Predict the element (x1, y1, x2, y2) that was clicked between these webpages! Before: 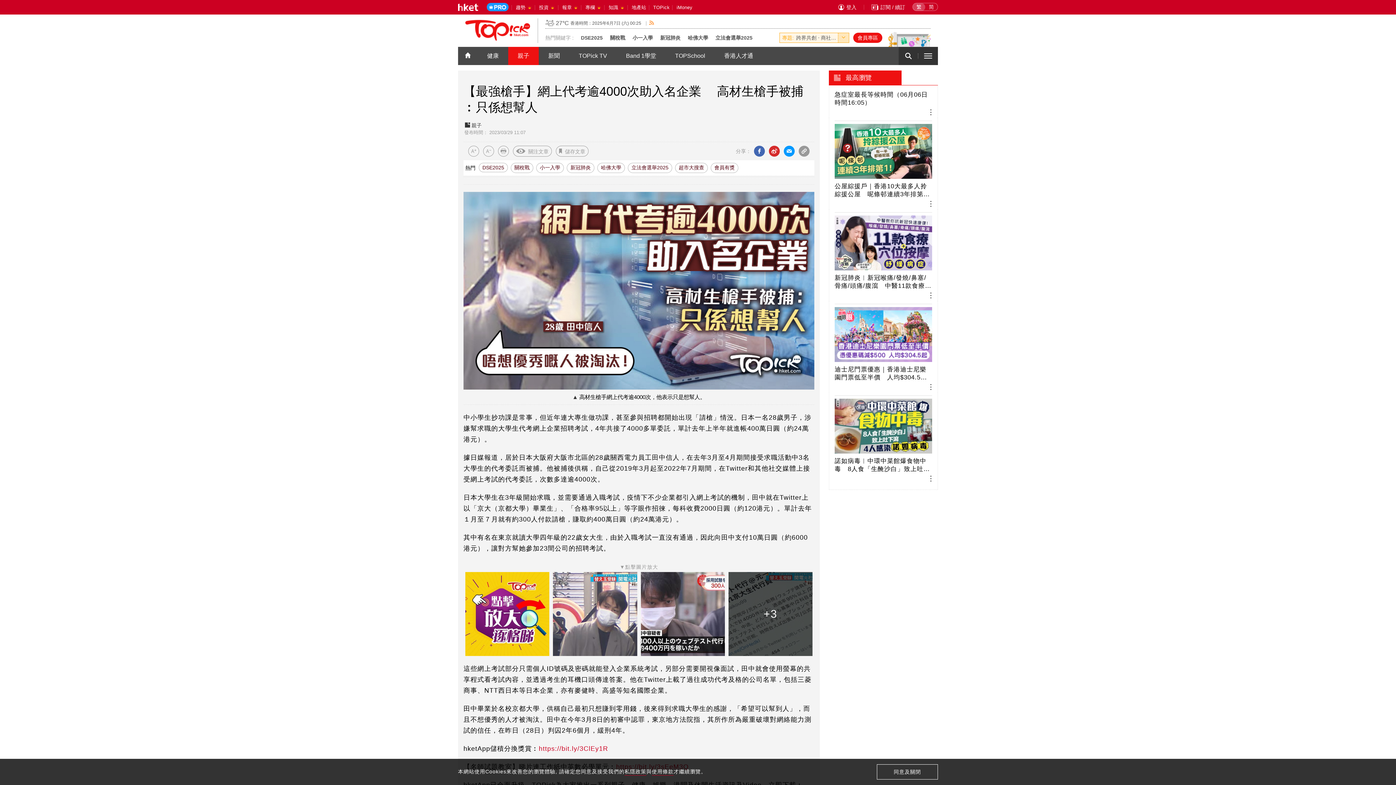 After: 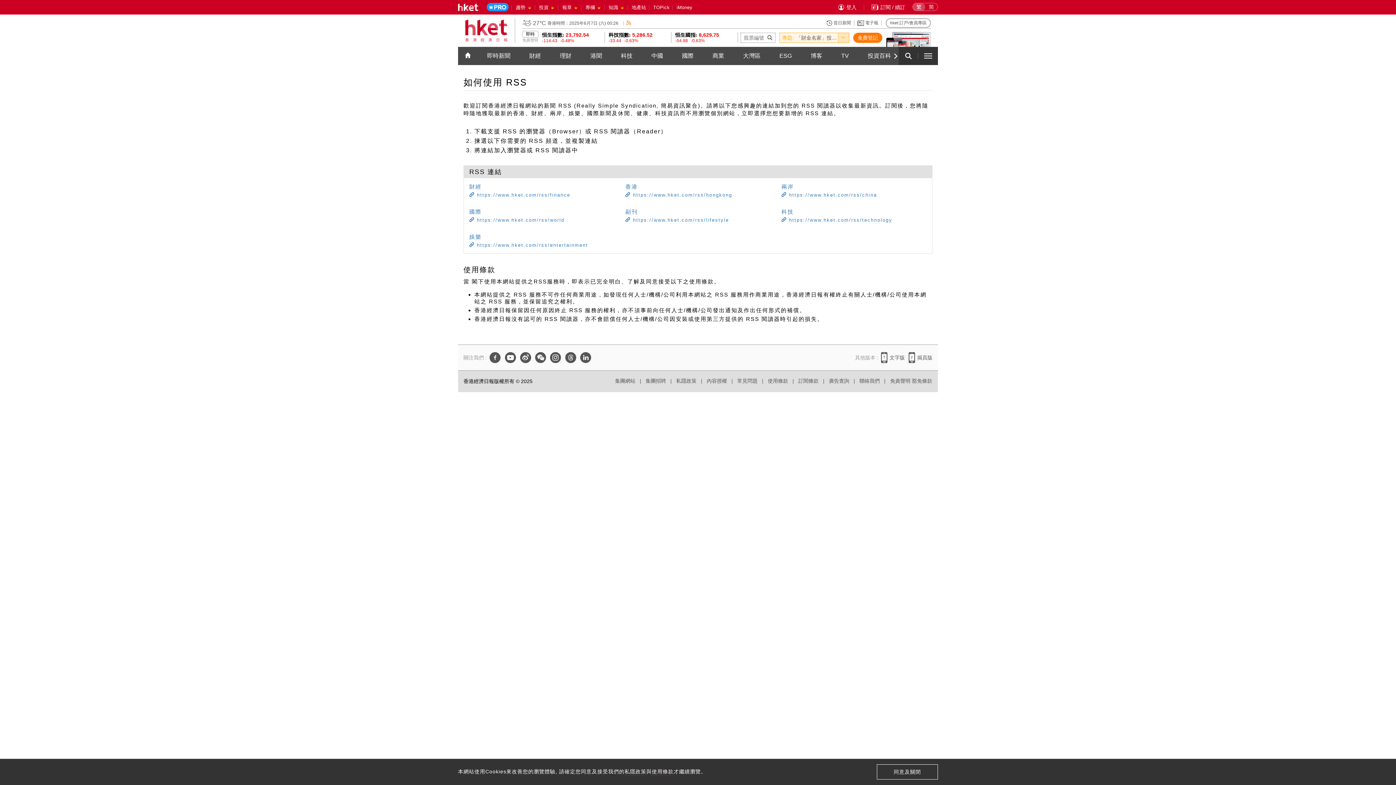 Action: bbox: (649, 18, 654, 28)